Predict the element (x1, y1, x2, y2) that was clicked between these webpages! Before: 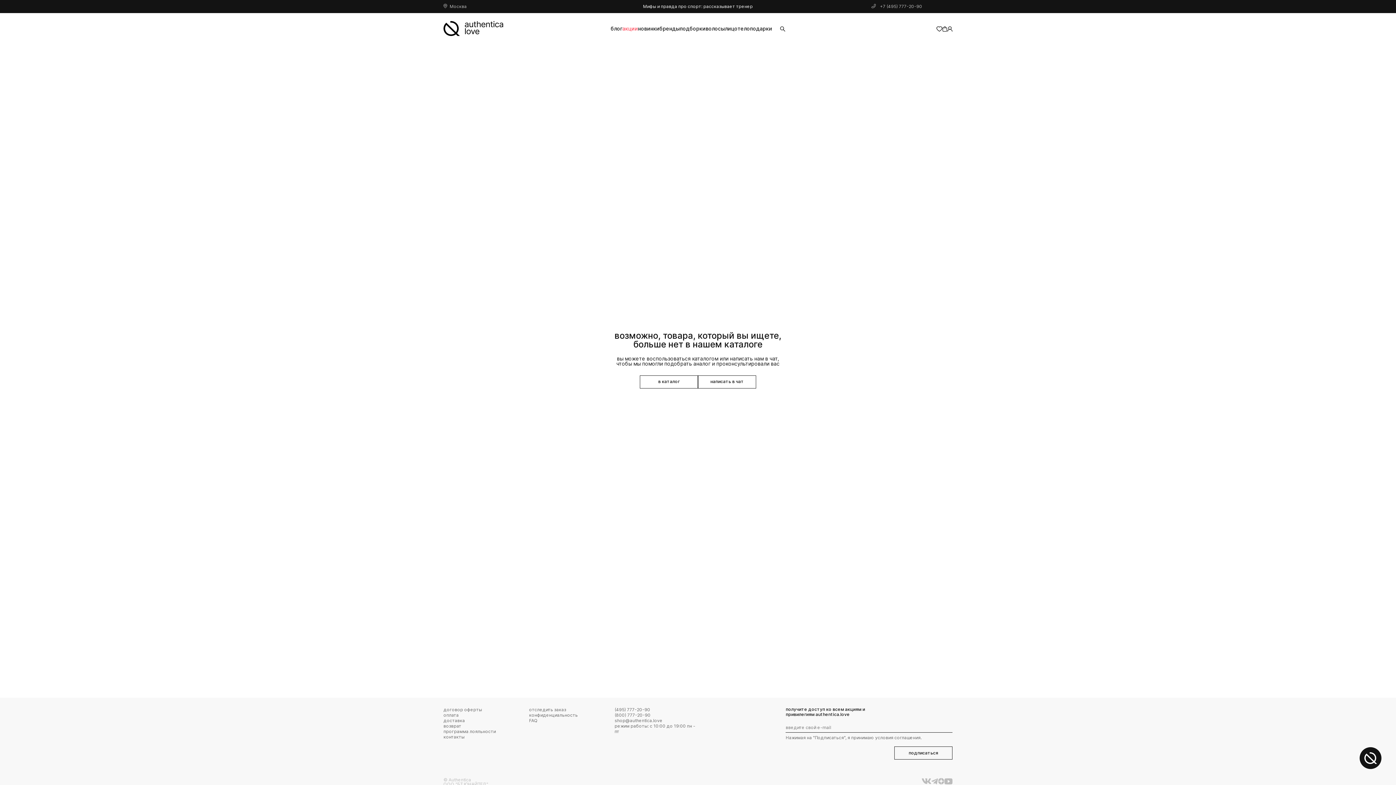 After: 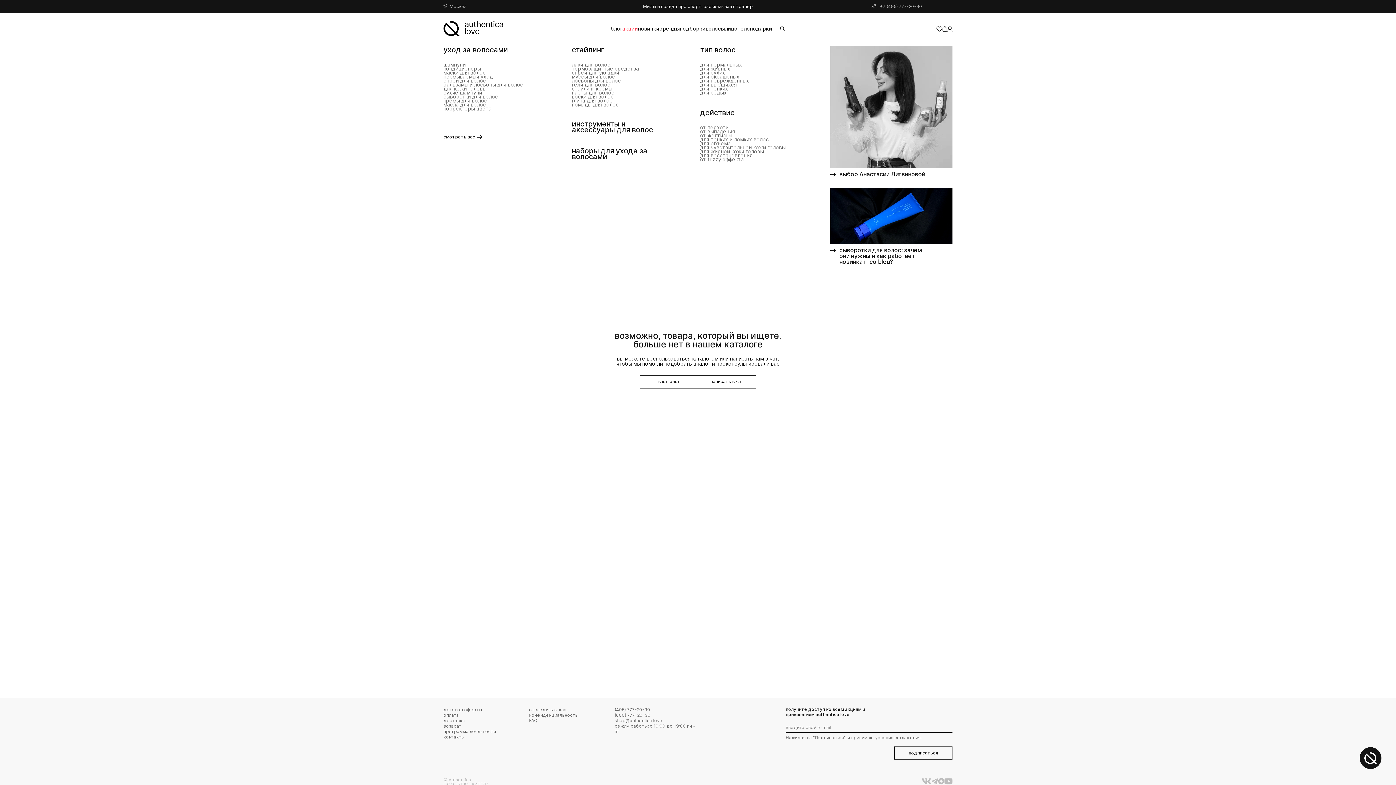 Action: bbox: (705, 25, 725, 31) label: волосы